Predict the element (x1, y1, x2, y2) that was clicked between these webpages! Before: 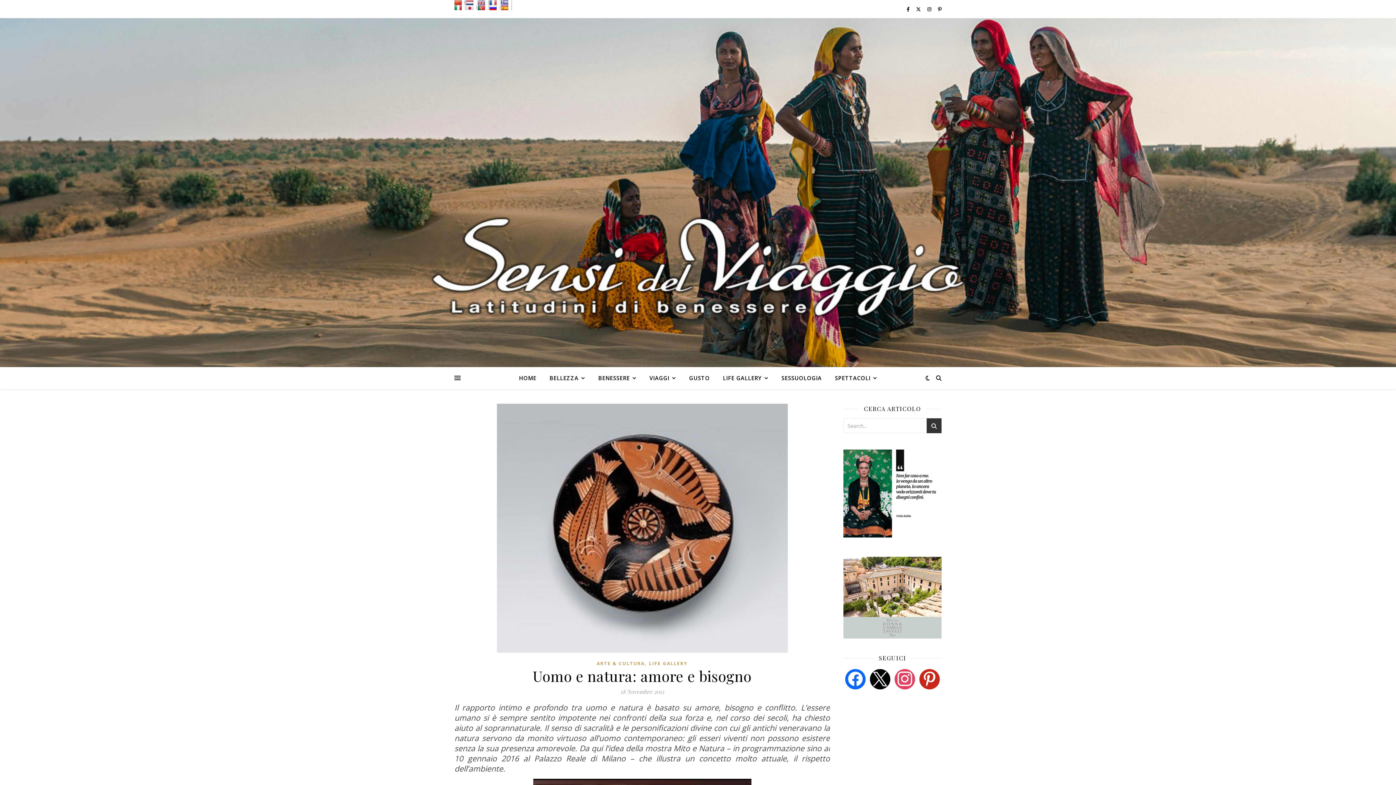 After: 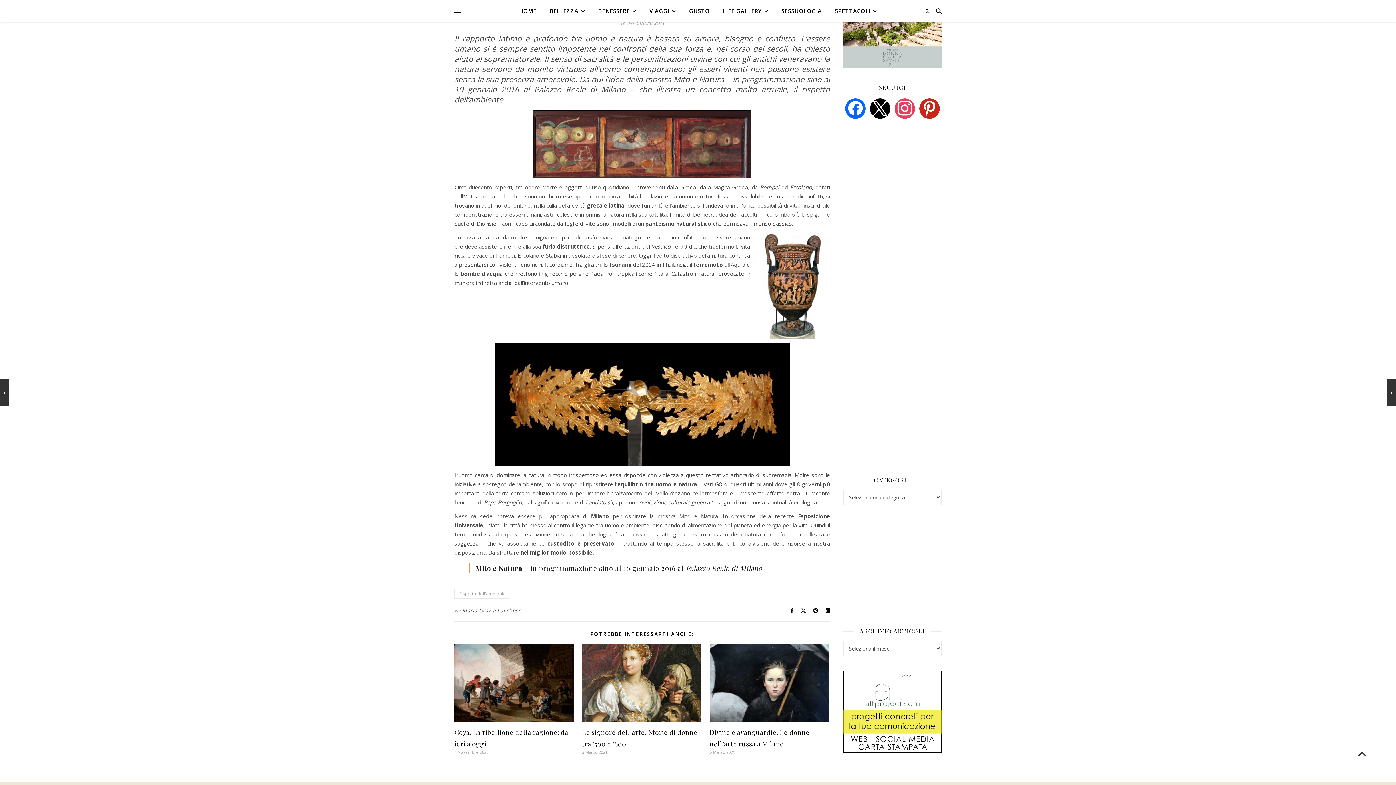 Action: label: x bbox: (870, 675, 890, 682)